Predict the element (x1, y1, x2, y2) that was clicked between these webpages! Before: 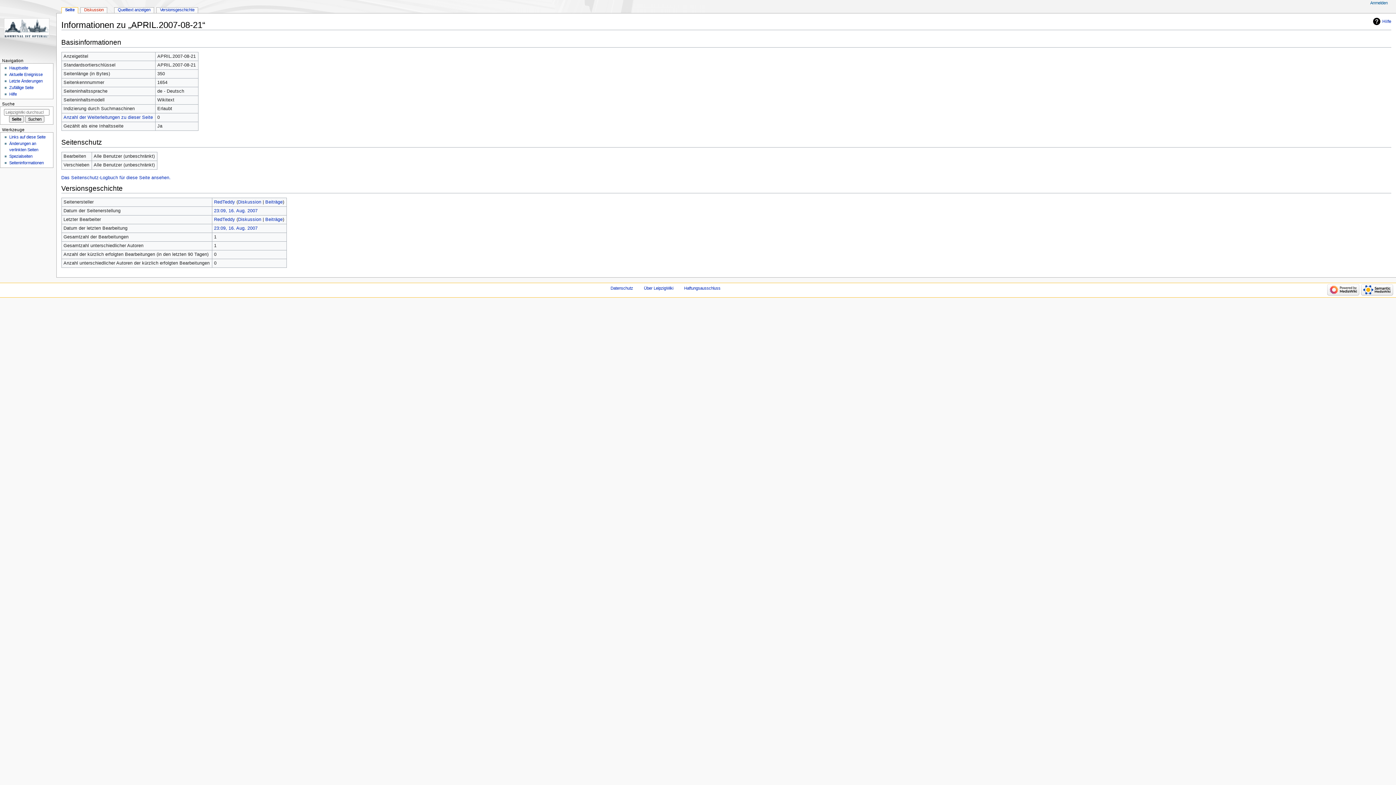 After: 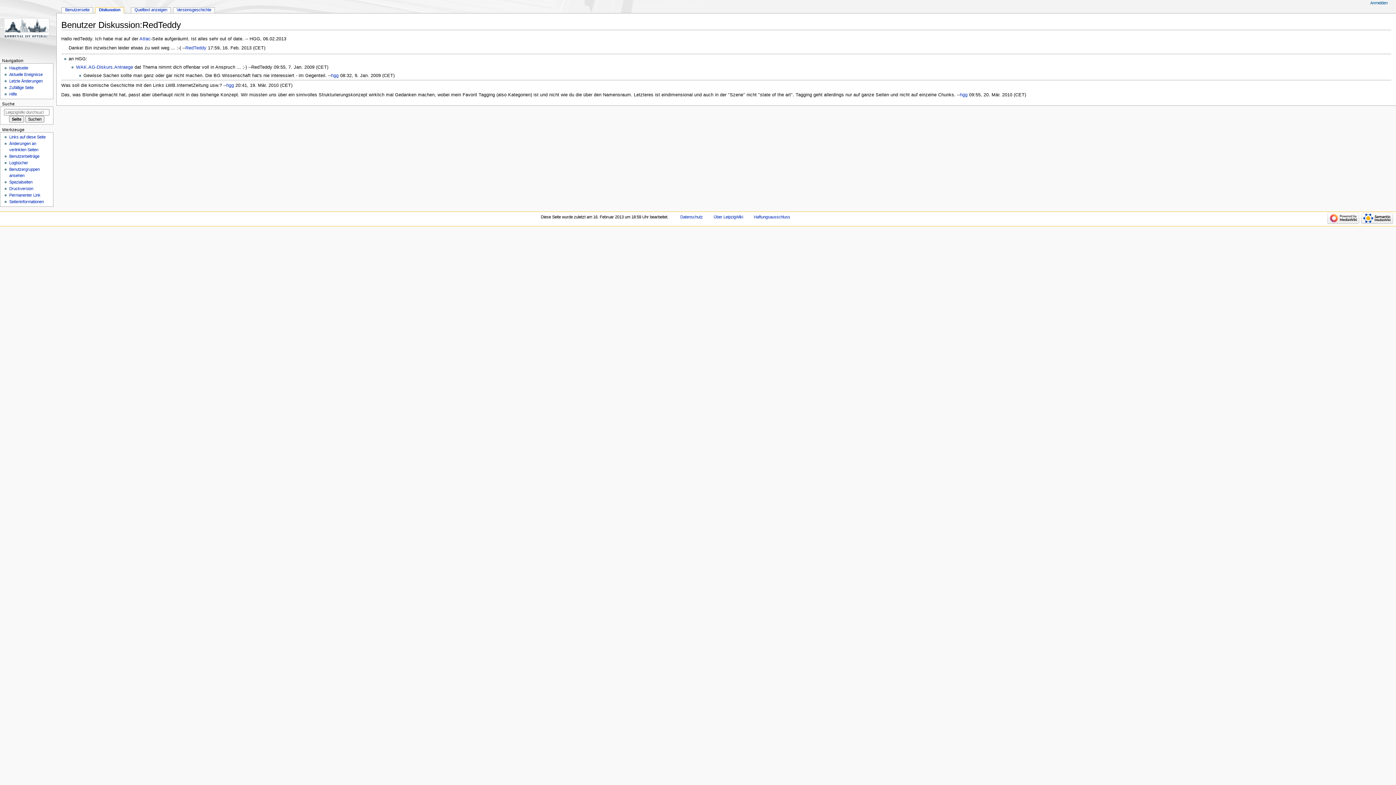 Action: label: Diskussion bbox: (238, 217, 261, 222)